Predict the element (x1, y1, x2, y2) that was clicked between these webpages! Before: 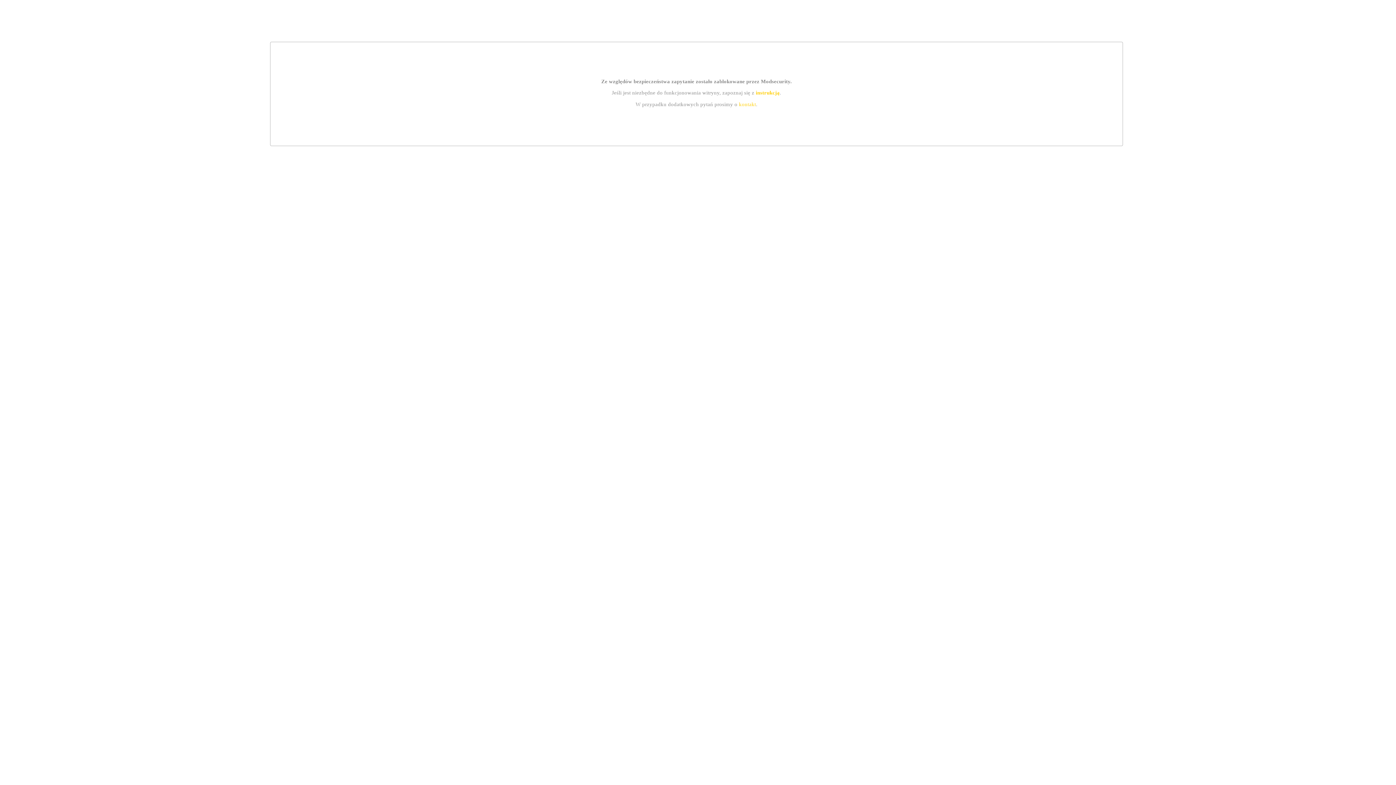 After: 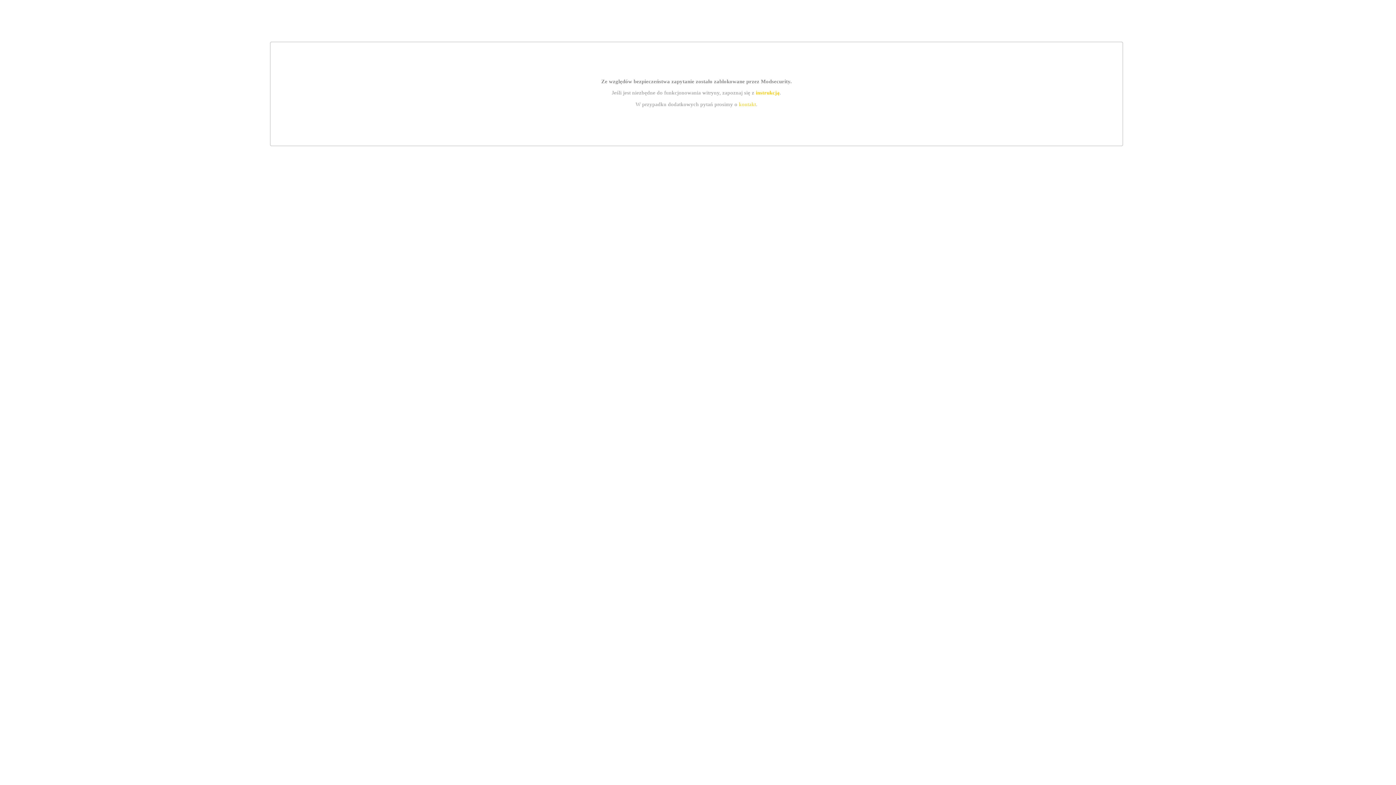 Action: label: kontakt bbox: (739, 101, 756, 107)